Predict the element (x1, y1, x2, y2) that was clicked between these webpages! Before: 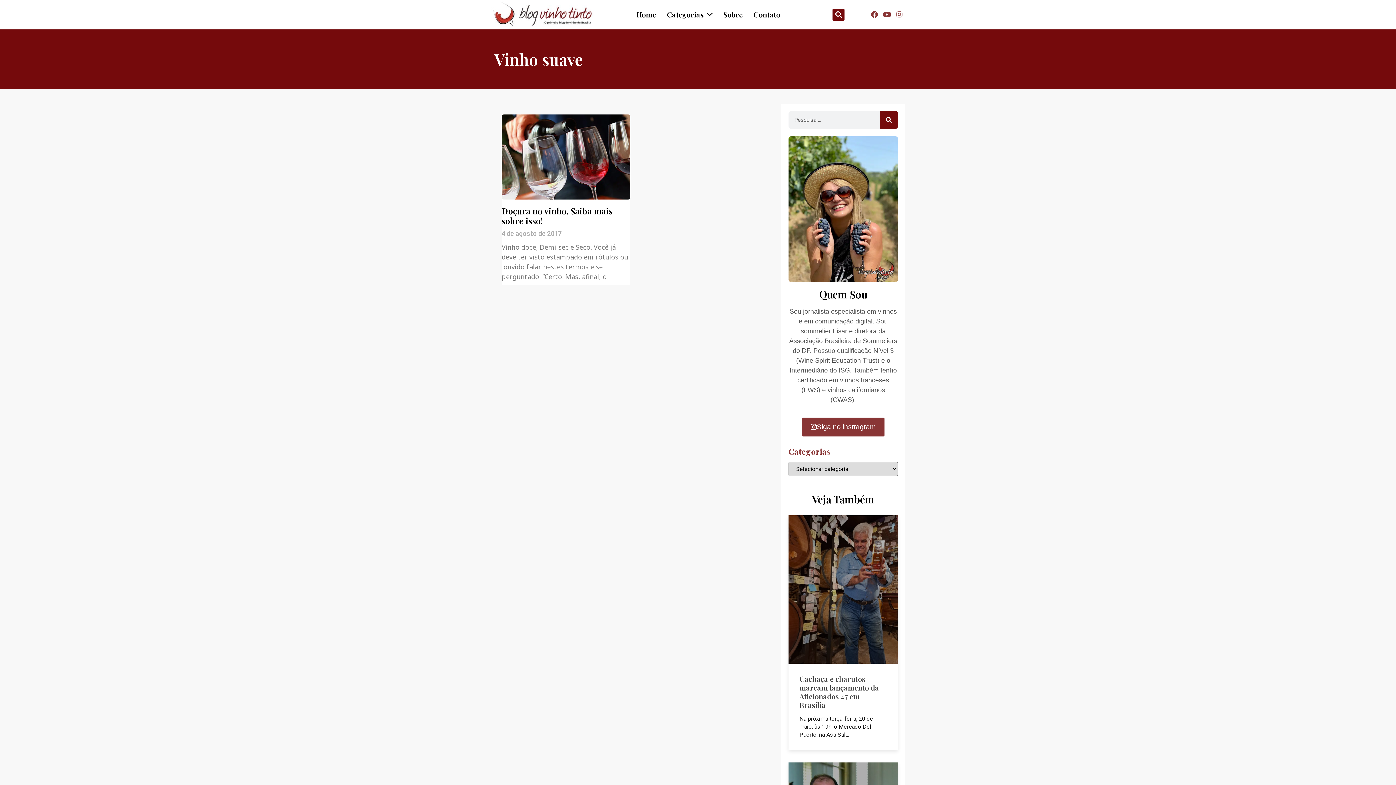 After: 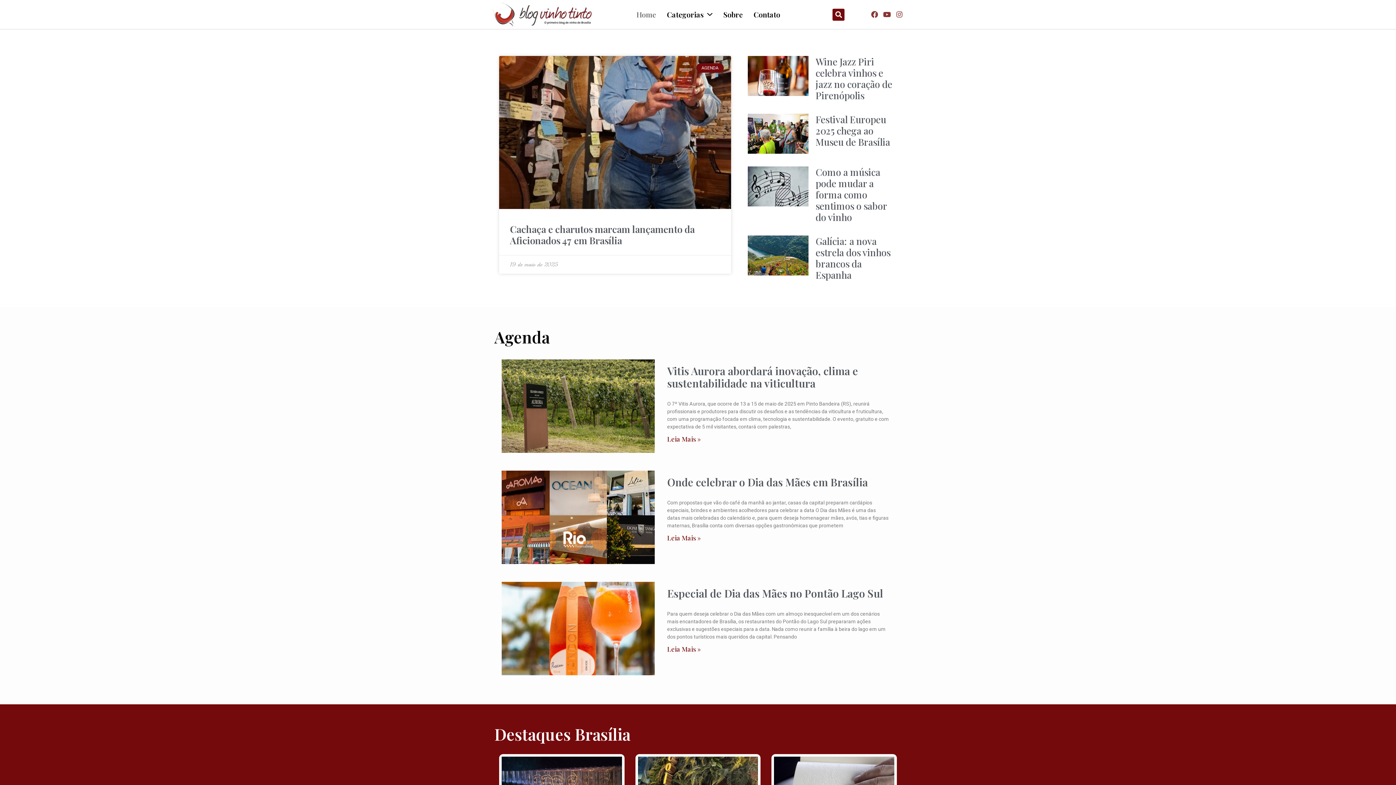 Action: bbox: (490, 1, 594, 28)